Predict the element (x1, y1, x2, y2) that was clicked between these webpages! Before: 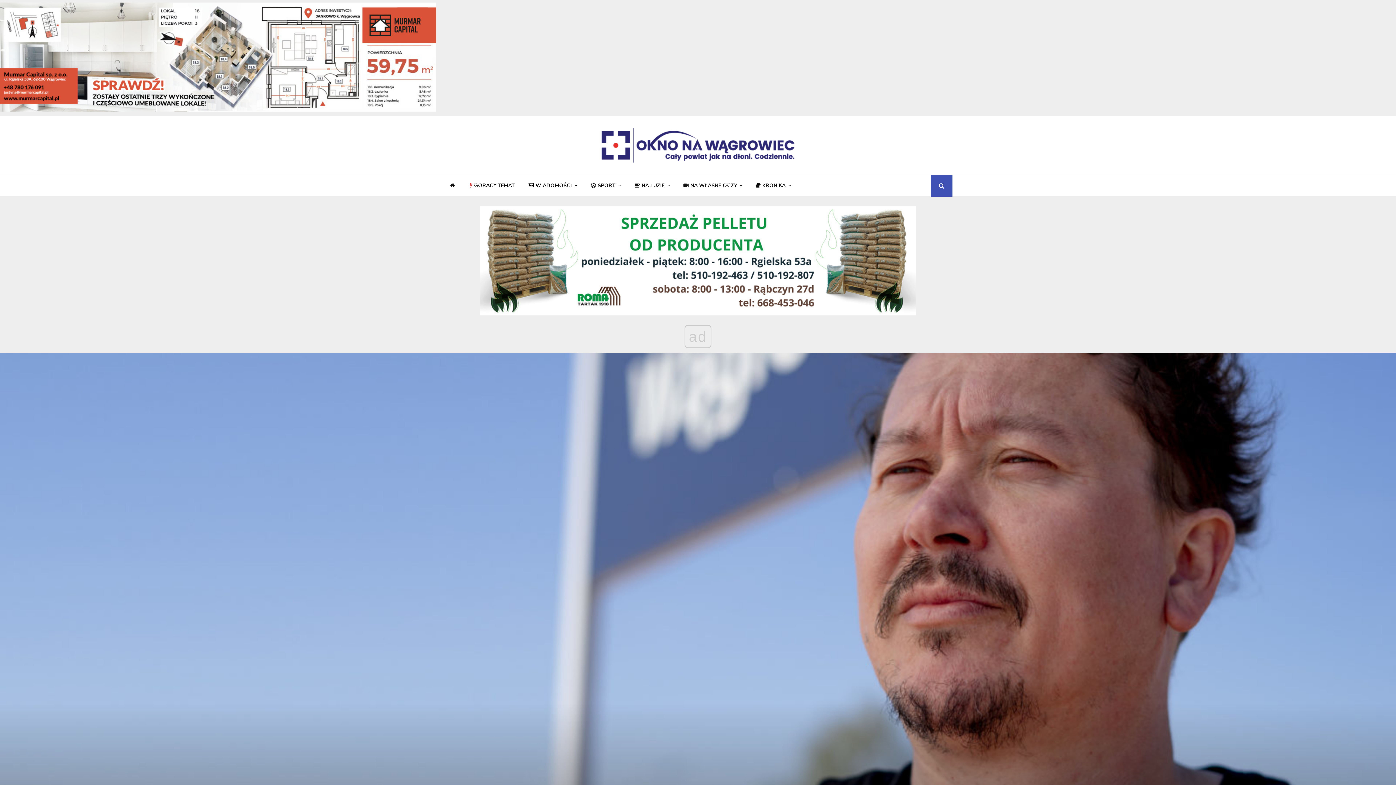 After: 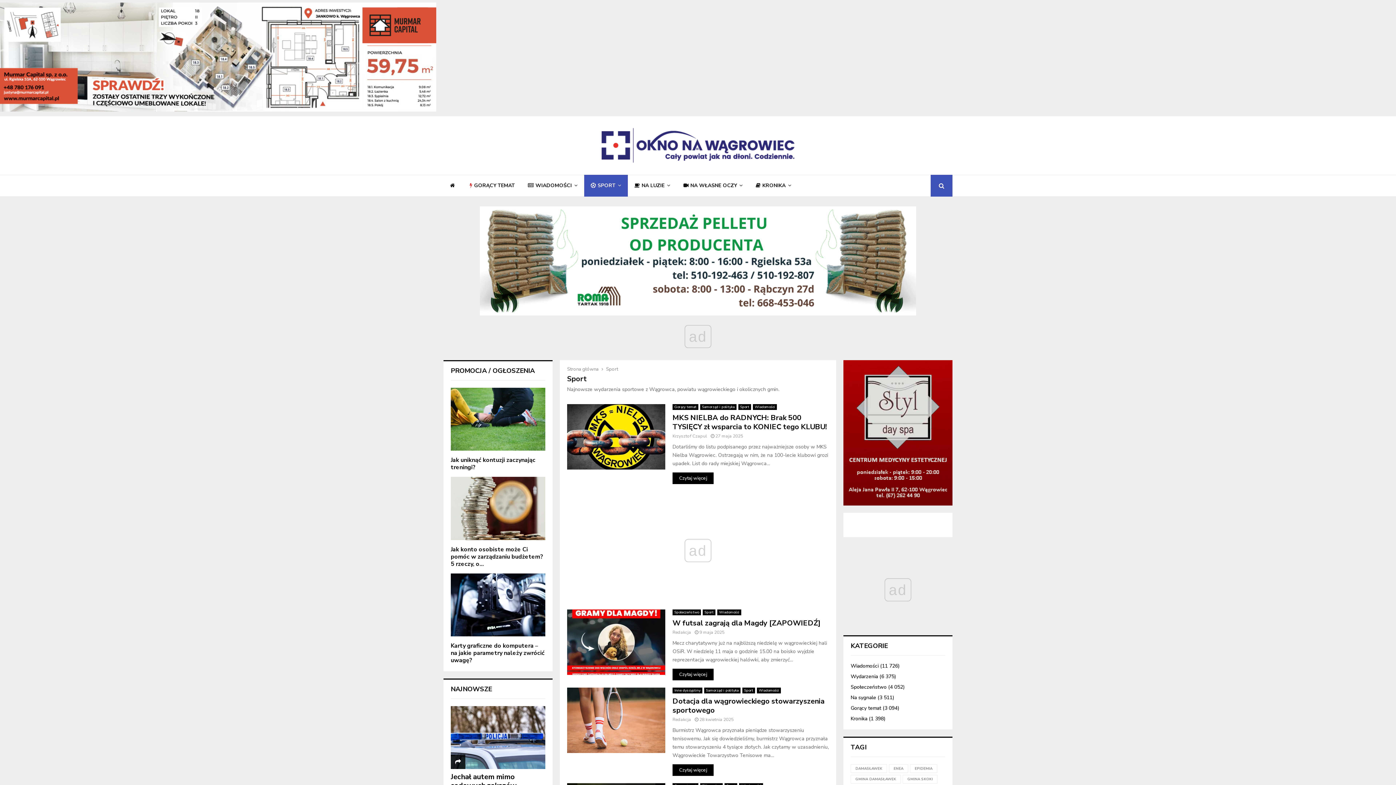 Action: bbox: (584, 174, 628, 196) label: SPORT